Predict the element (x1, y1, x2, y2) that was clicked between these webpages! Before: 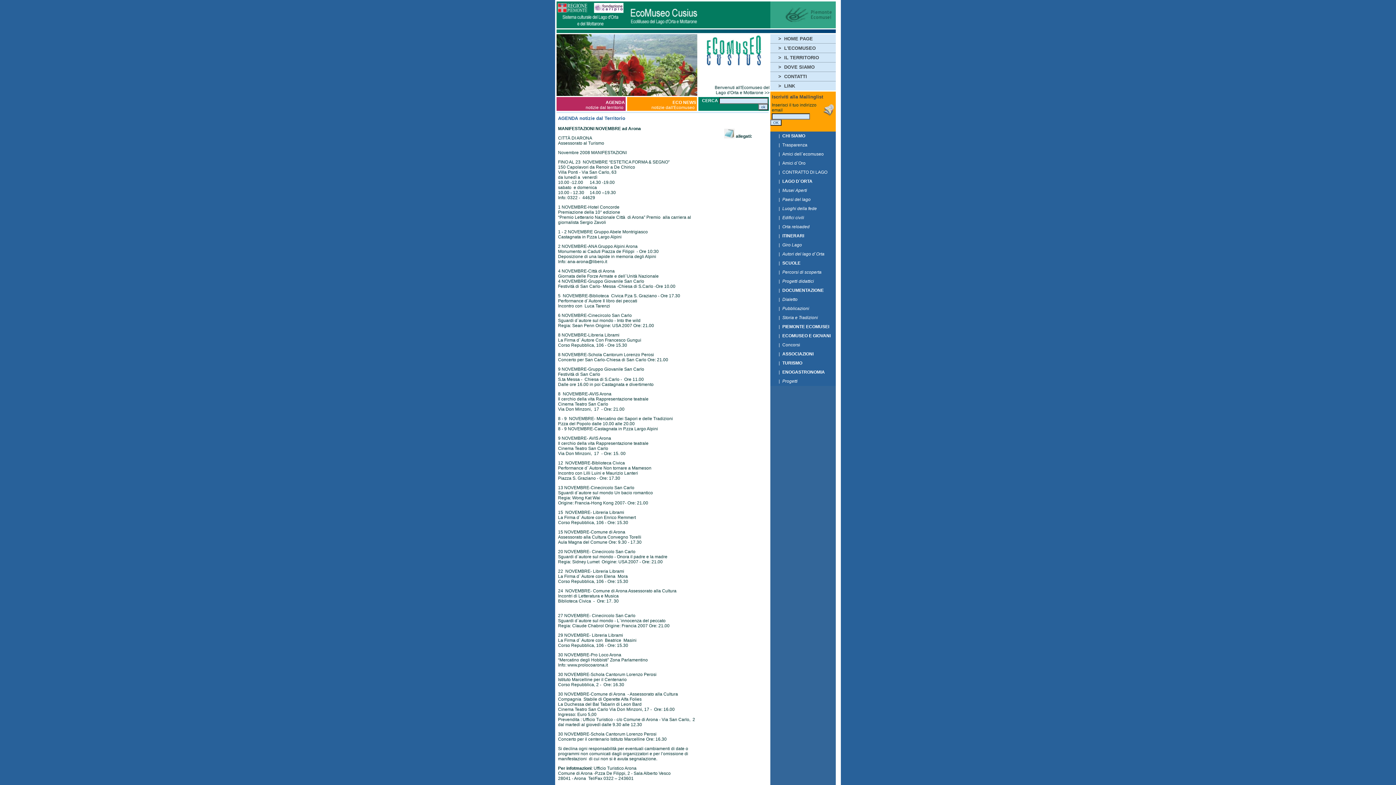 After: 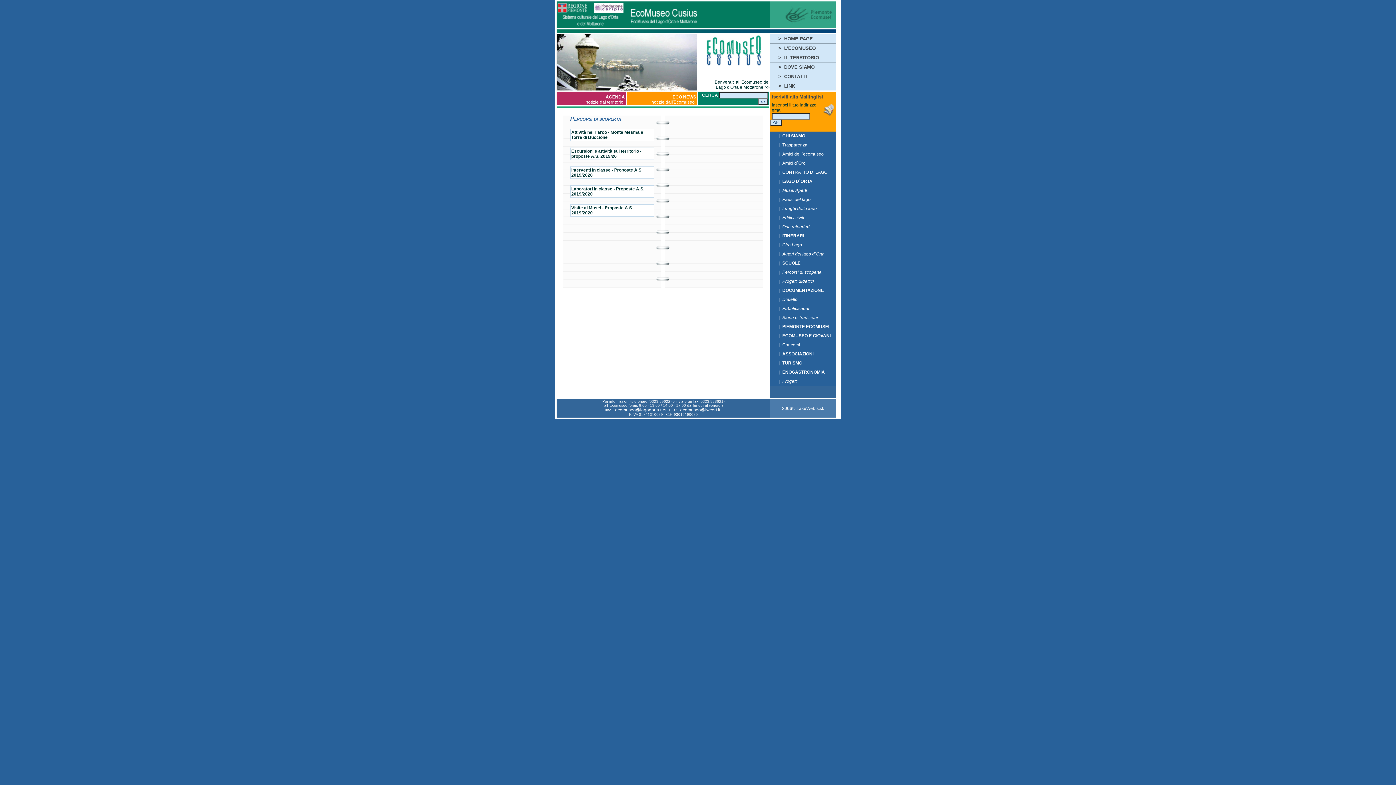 Action: label: Percorsi di scoperta bbox: (781, 269, 822, 275)